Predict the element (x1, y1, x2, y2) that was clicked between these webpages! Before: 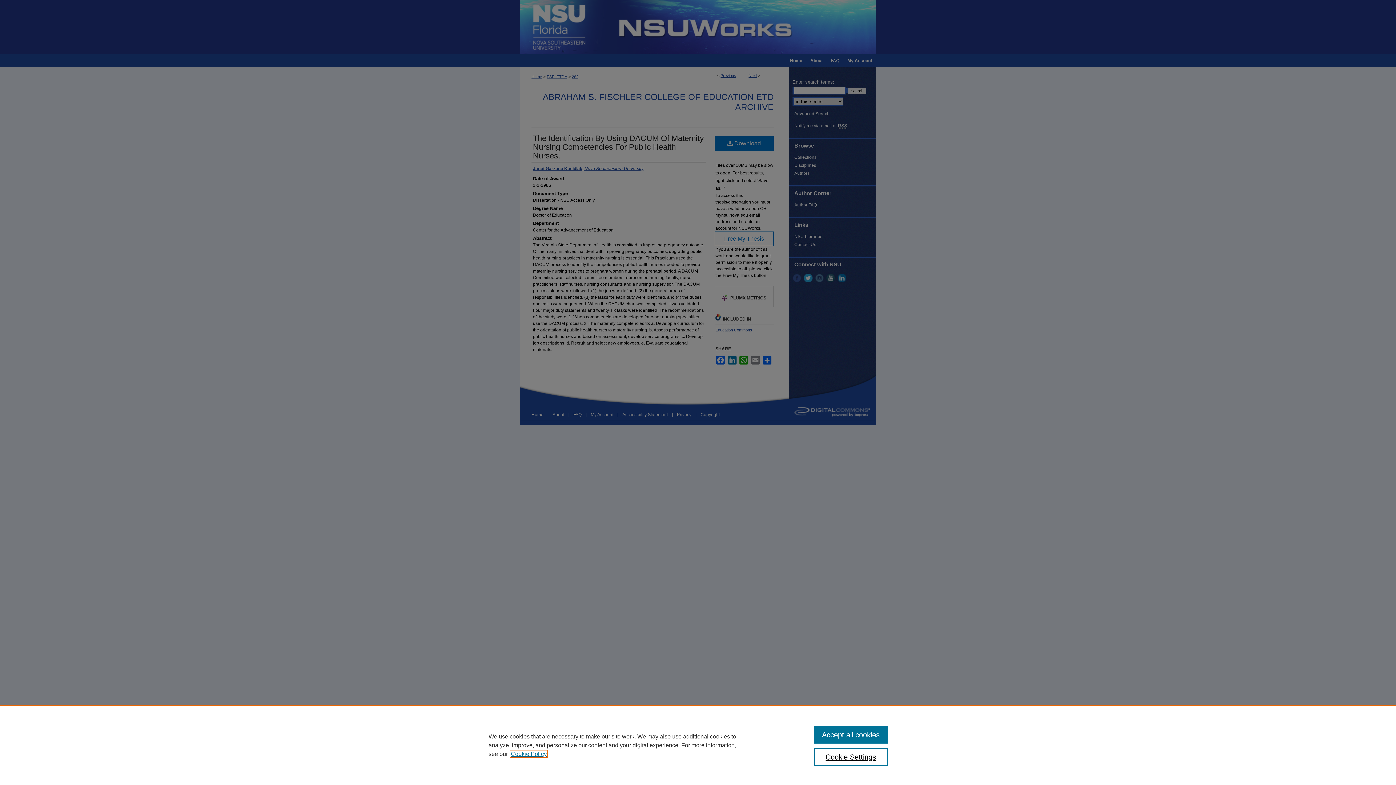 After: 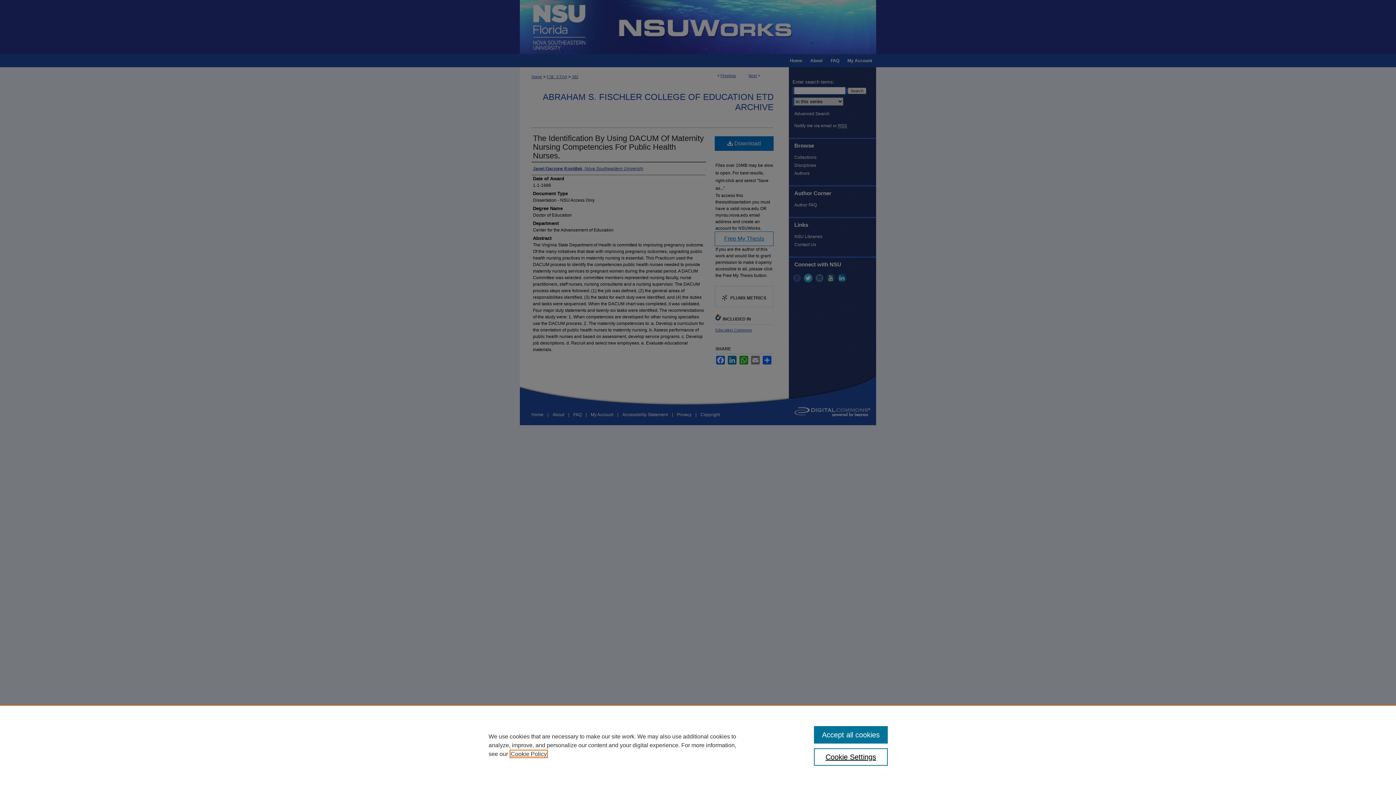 Action: bbox: (510, 751, 546, 757) label: , opens in a new tab